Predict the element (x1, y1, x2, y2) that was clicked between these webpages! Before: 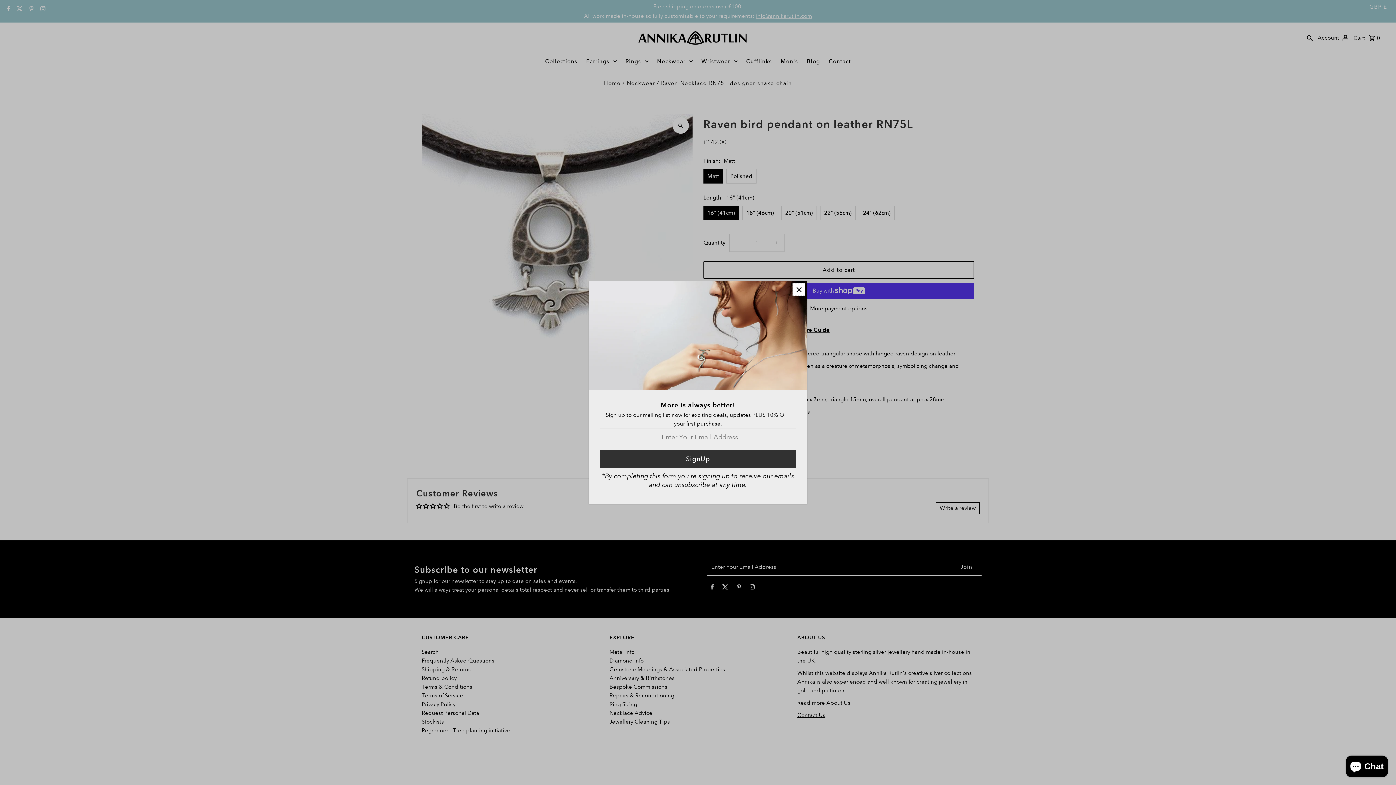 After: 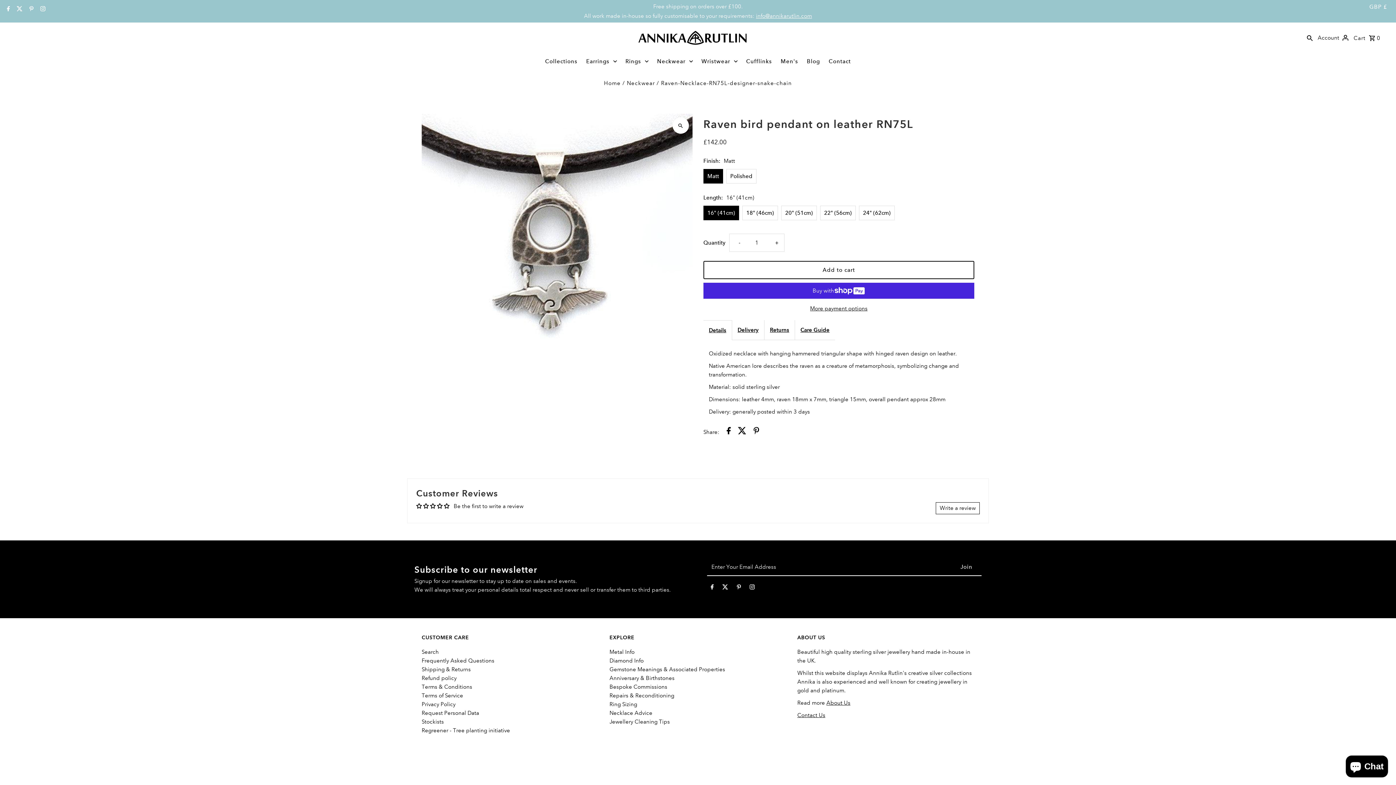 Action: bbox: (792, 283, 805, 296)